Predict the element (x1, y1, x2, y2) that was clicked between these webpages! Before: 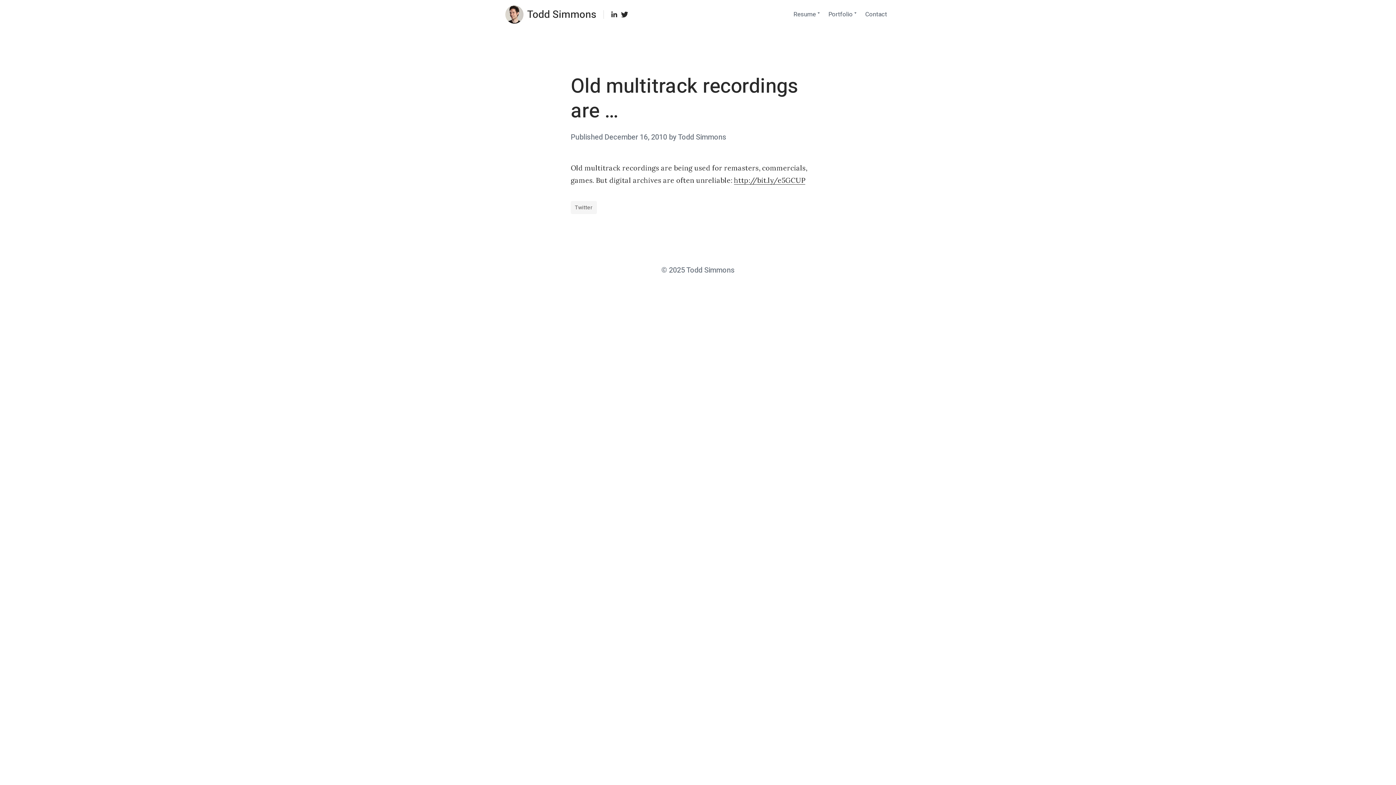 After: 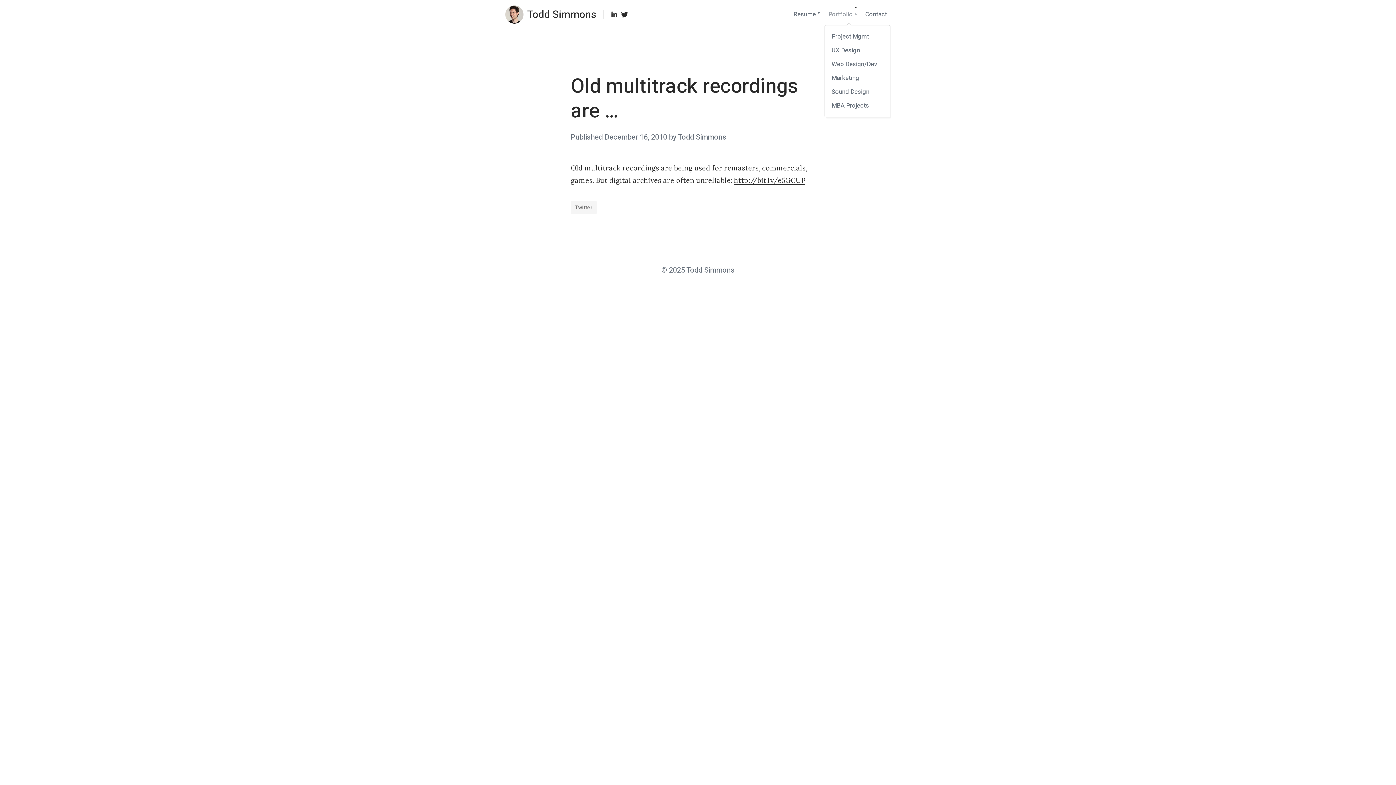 Action: bbox: (854, 7, 857, 13) label: Expand child menu